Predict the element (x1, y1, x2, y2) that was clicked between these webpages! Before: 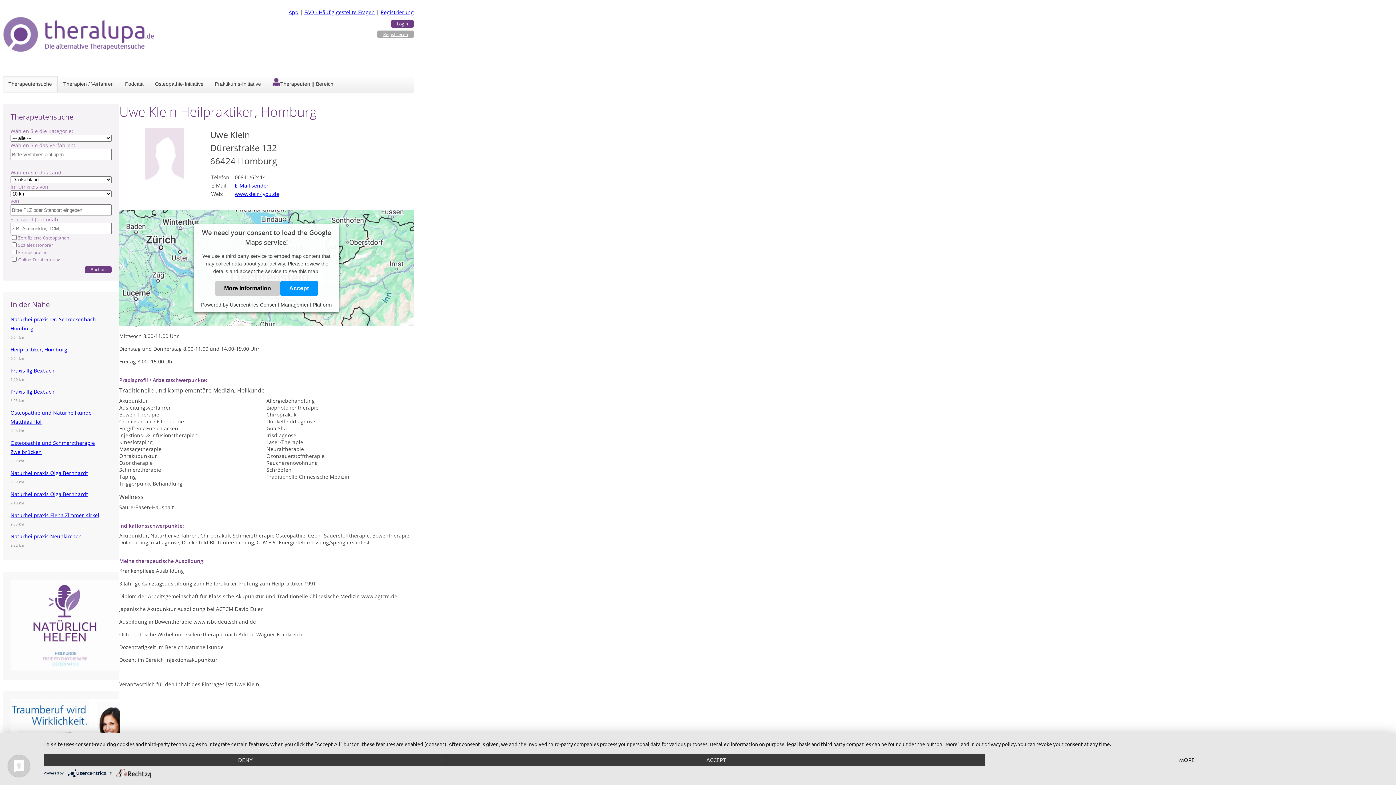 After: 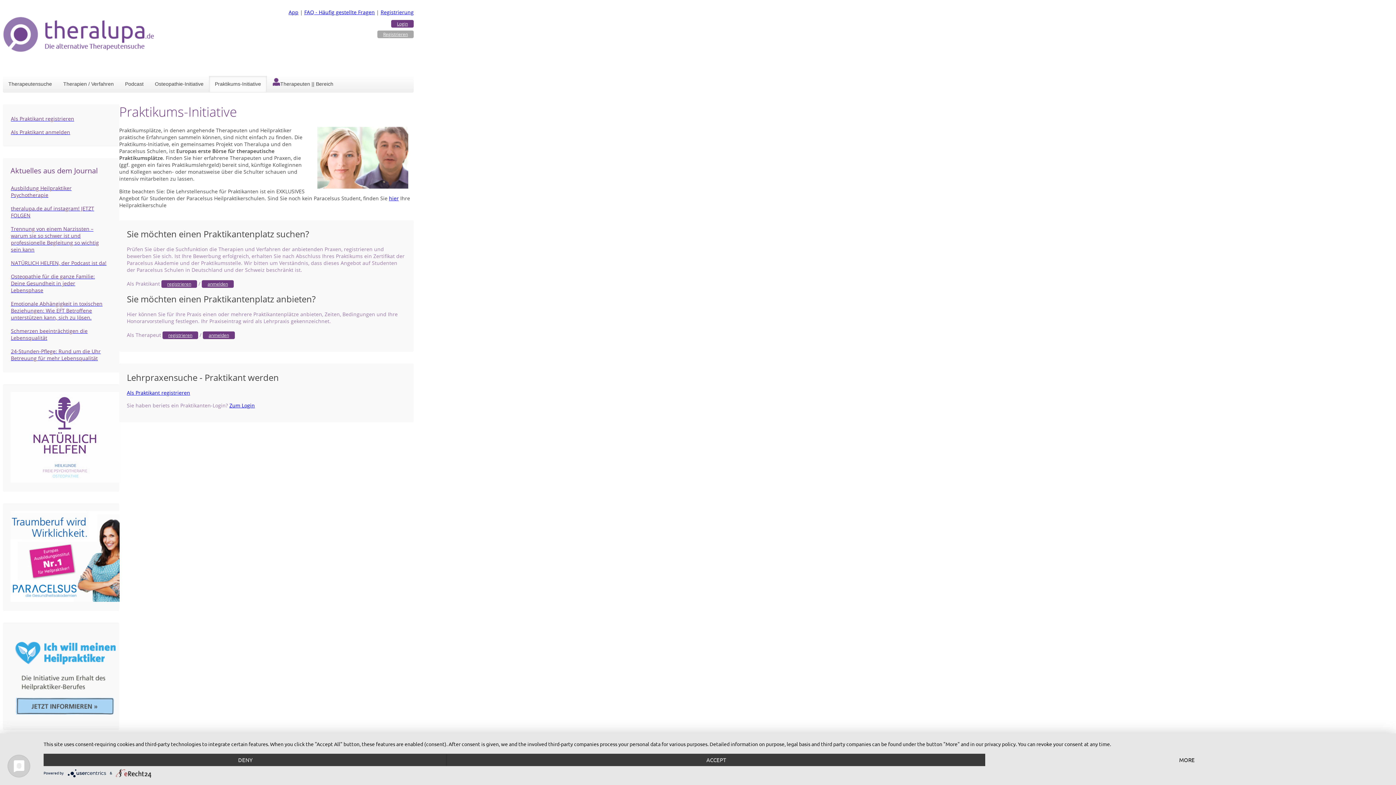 Action: label: Praktikums-Initiative bbox: (209, 75, 266, 92)